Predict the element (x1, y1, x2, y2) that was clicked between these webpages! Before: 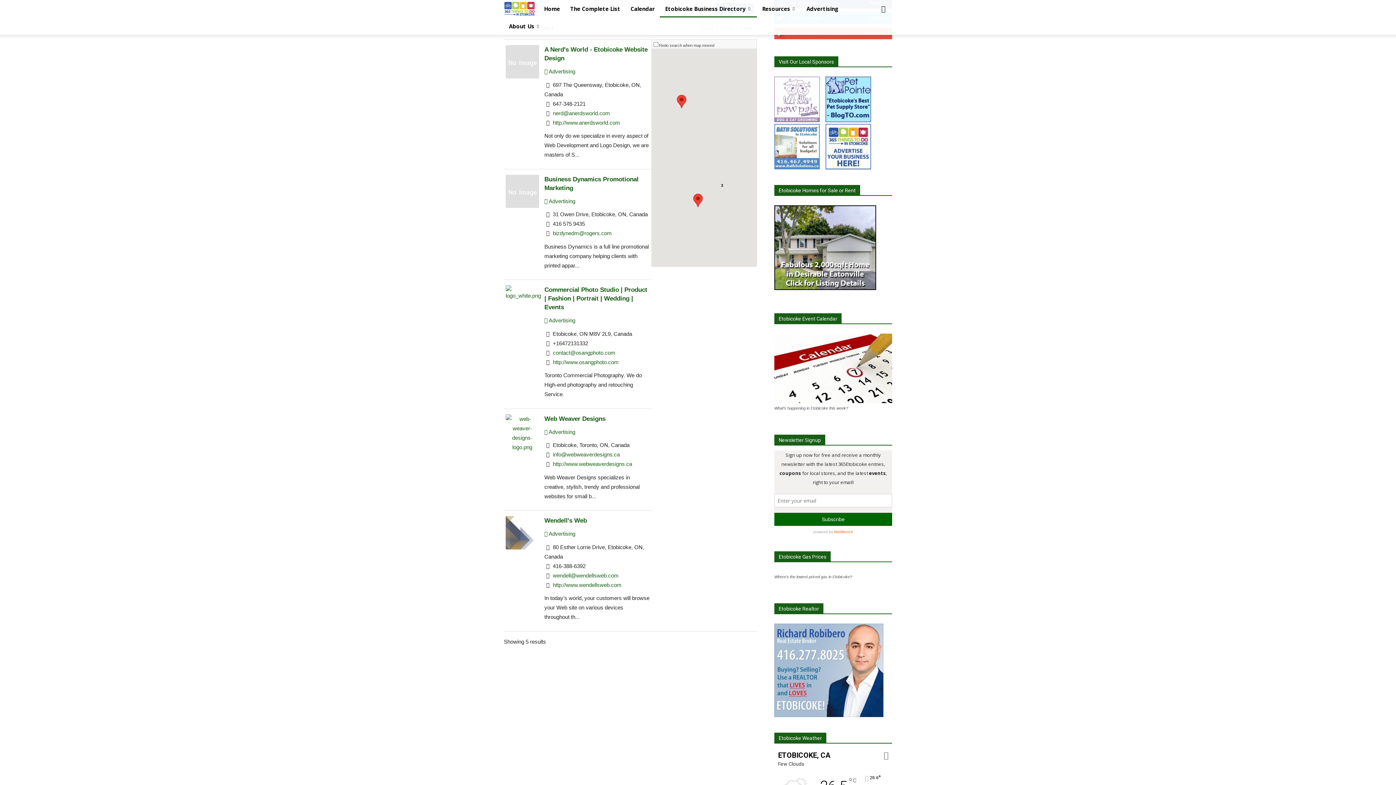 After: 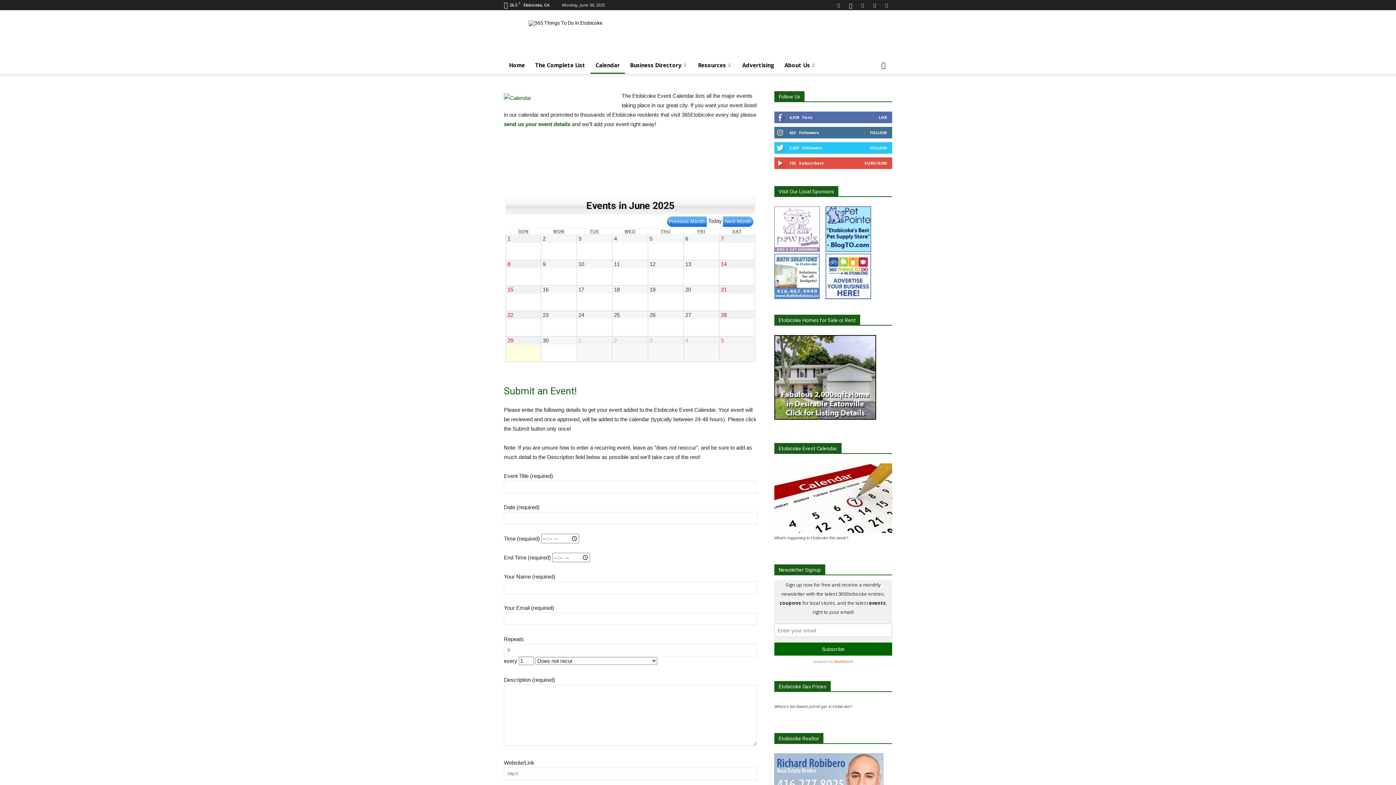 Action: bbox: (774, 333, 892, 403)